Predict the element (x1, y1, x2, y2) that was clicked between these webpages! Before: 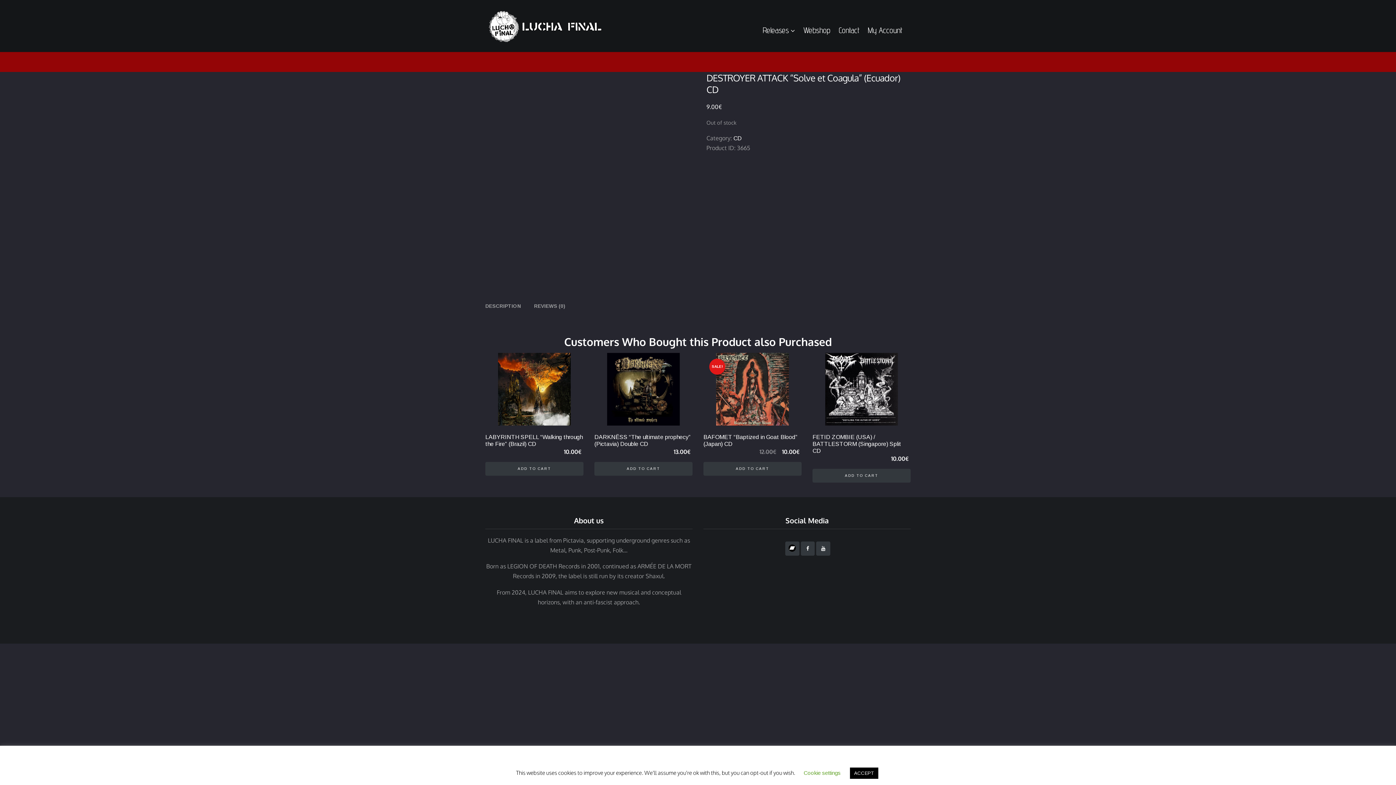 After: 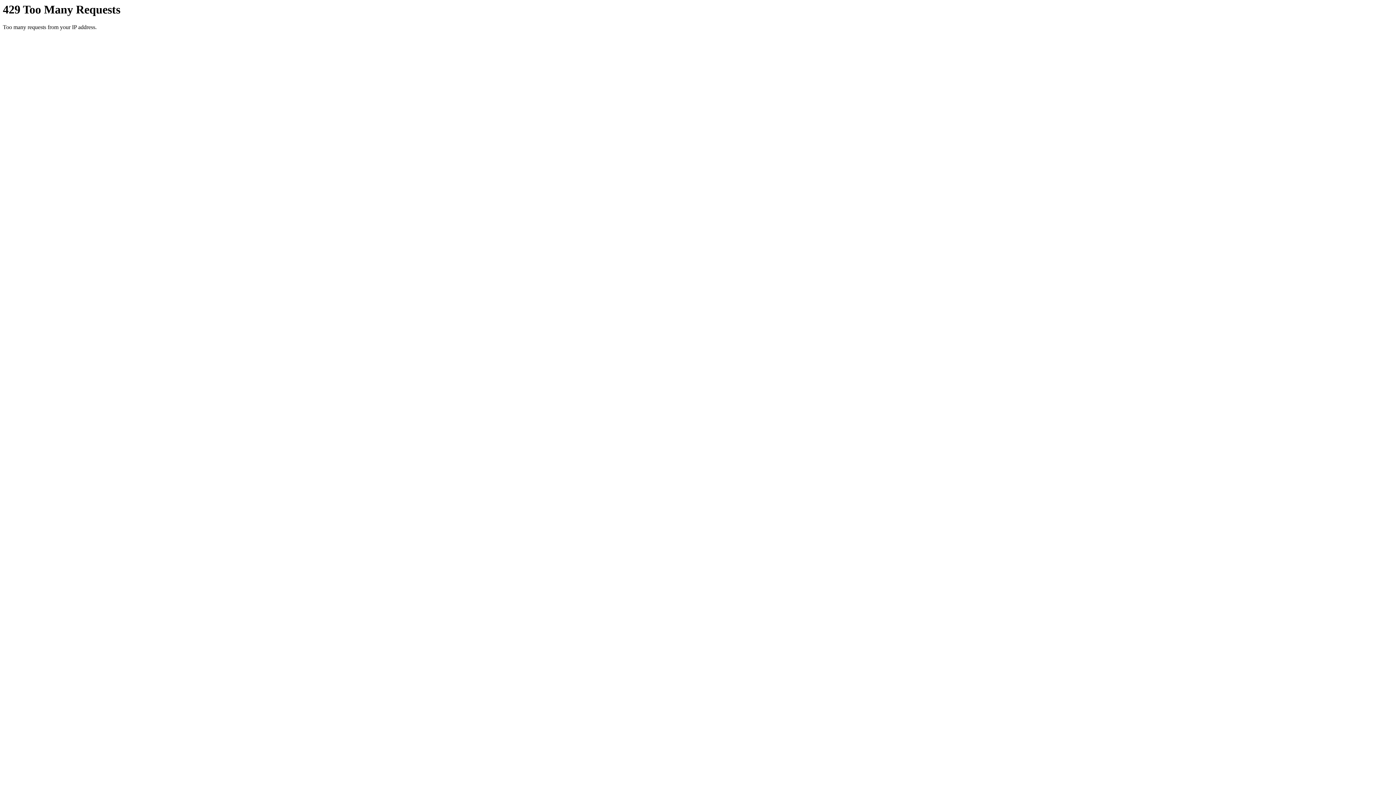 Action: label: Add to cart: “FETID ZOMBIE (USA) / BATTLESTORM (Singapore) Split CD” bbox: (812, 469, 910, 483)